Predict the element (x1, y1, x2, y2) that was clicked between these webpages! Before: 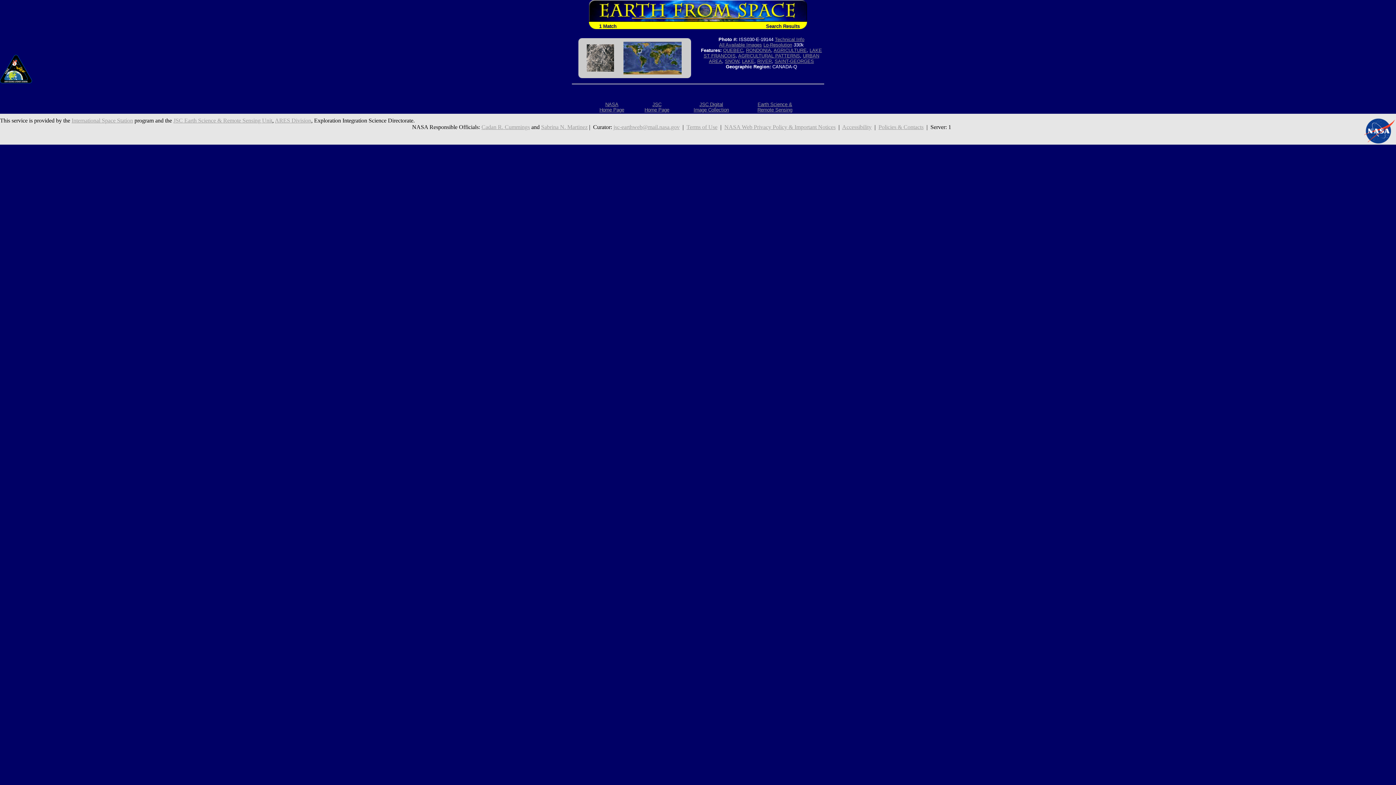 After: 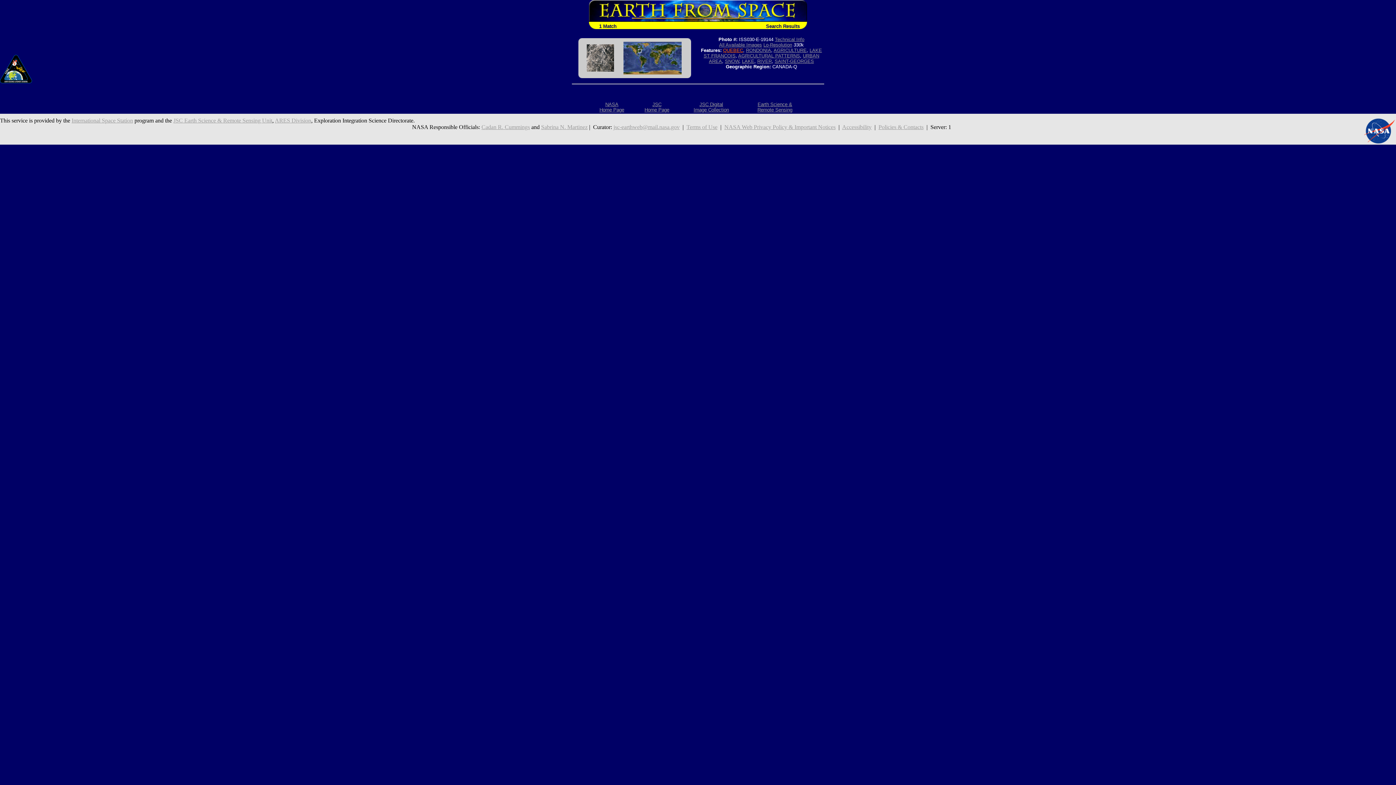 Action: label: QUEBEC bbox: (723, 47, 743, 53)